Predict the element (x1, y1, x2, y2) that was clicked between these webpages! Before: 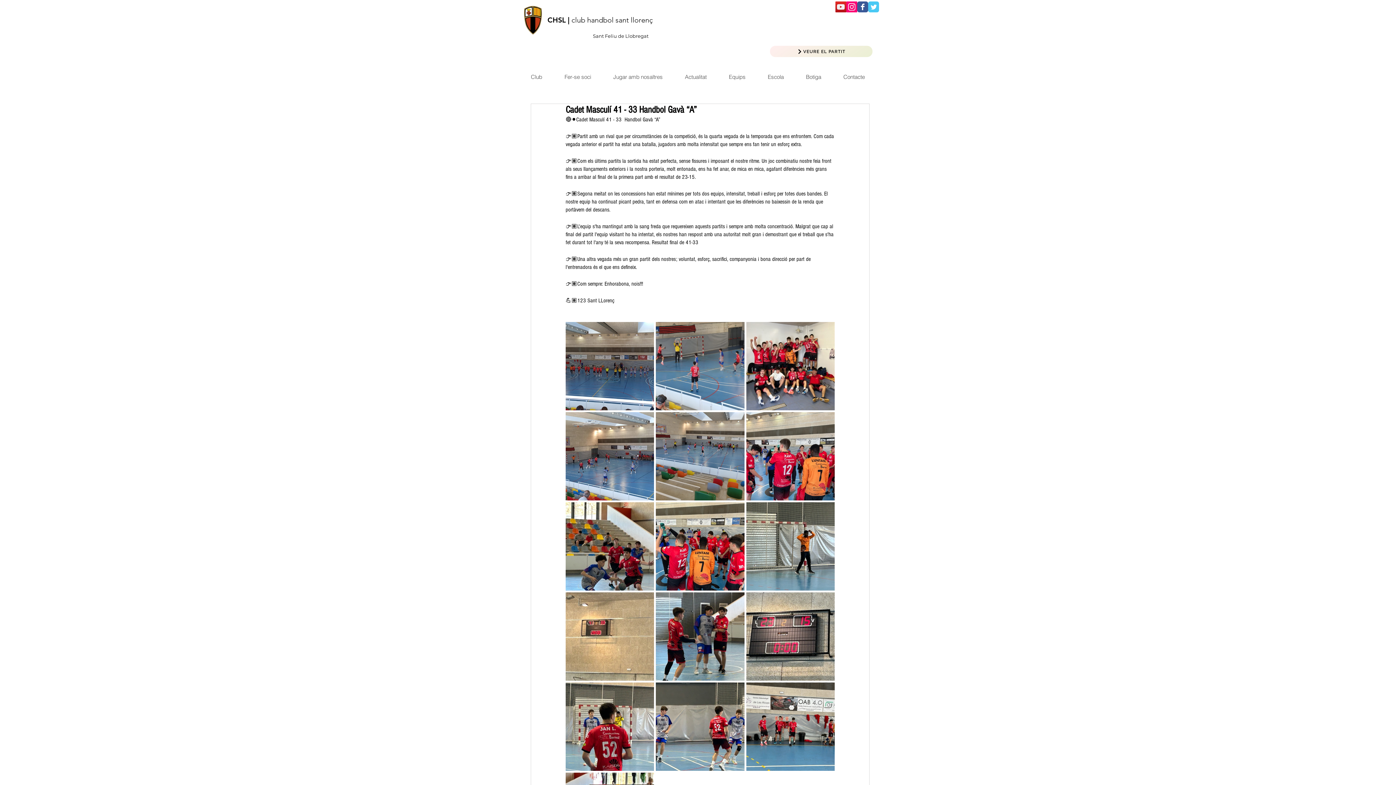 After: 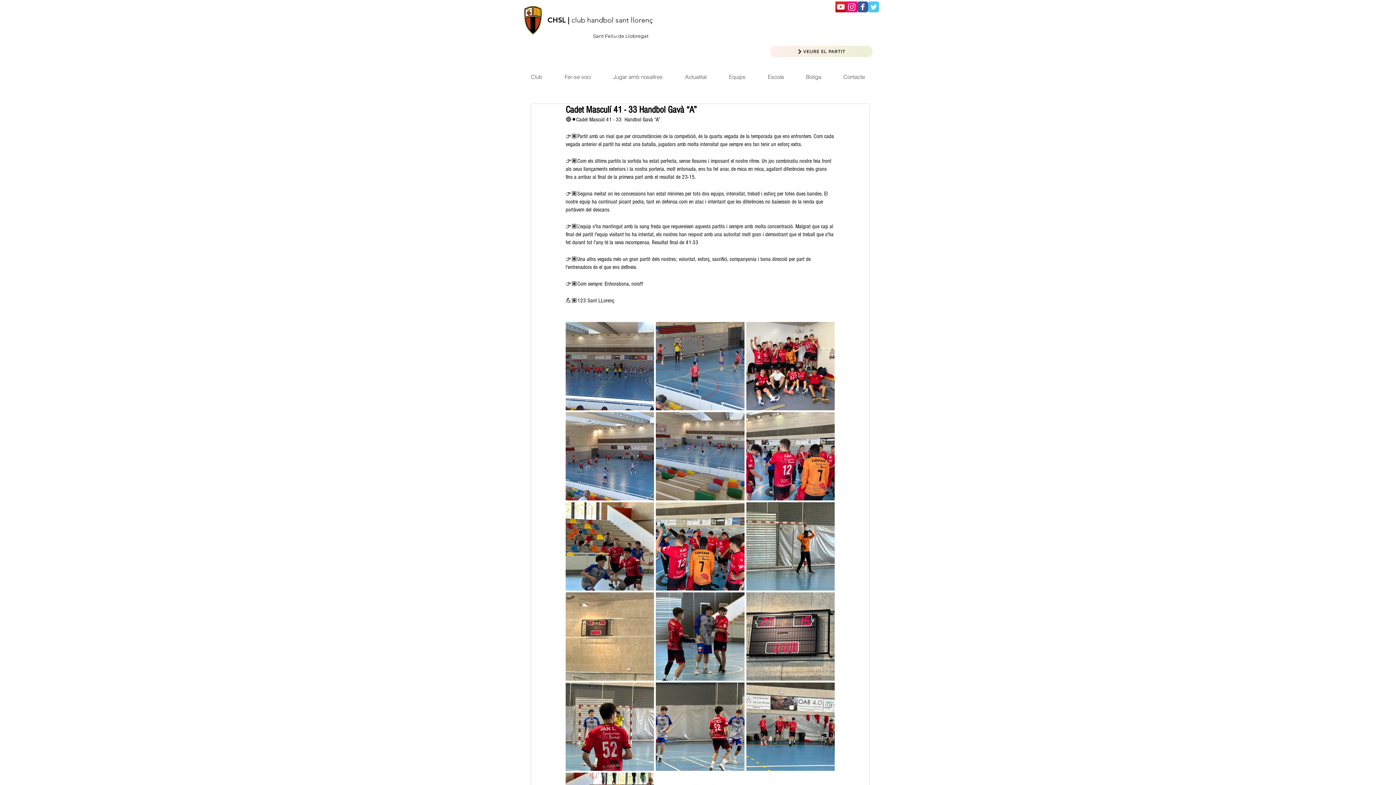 Action: bbox: (857, 1, 868, 12) label: Wix Facebook page